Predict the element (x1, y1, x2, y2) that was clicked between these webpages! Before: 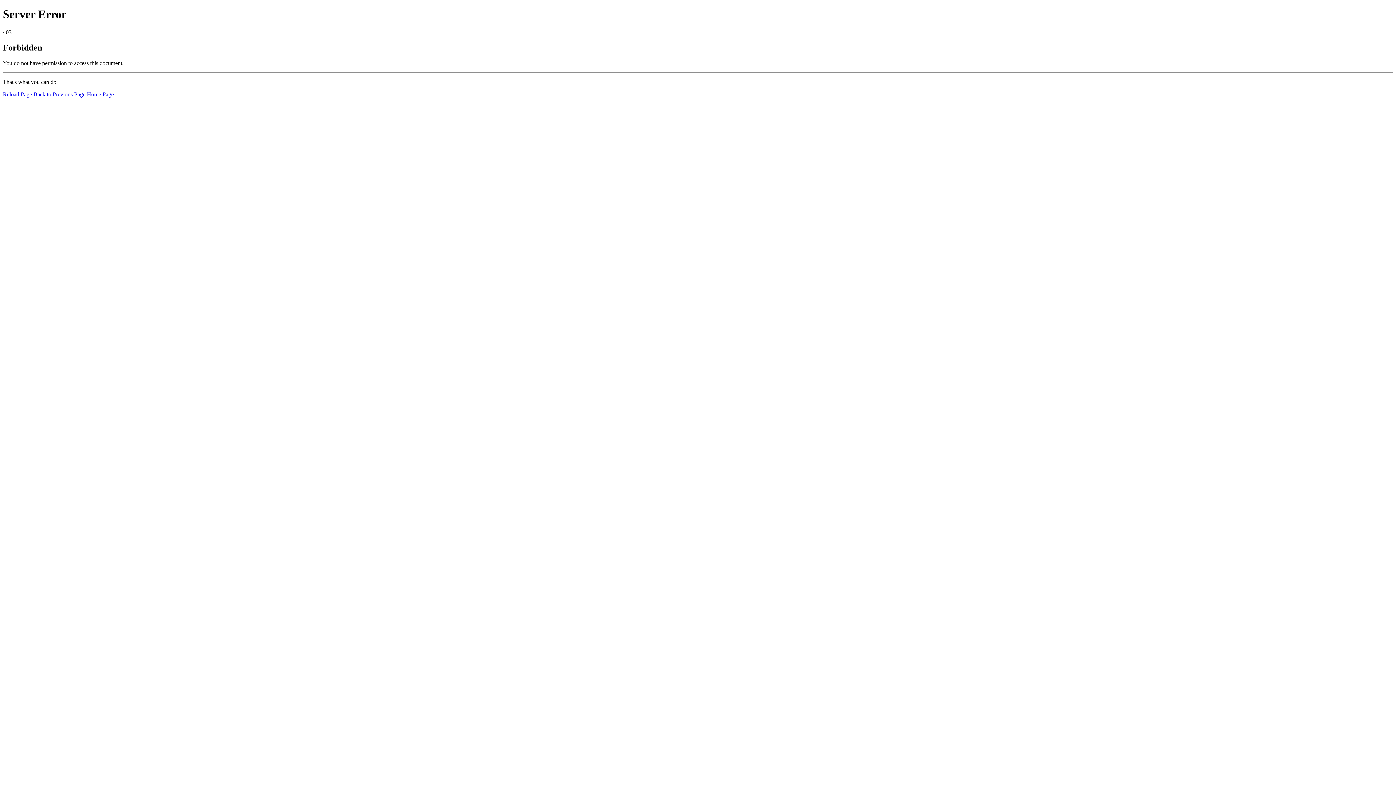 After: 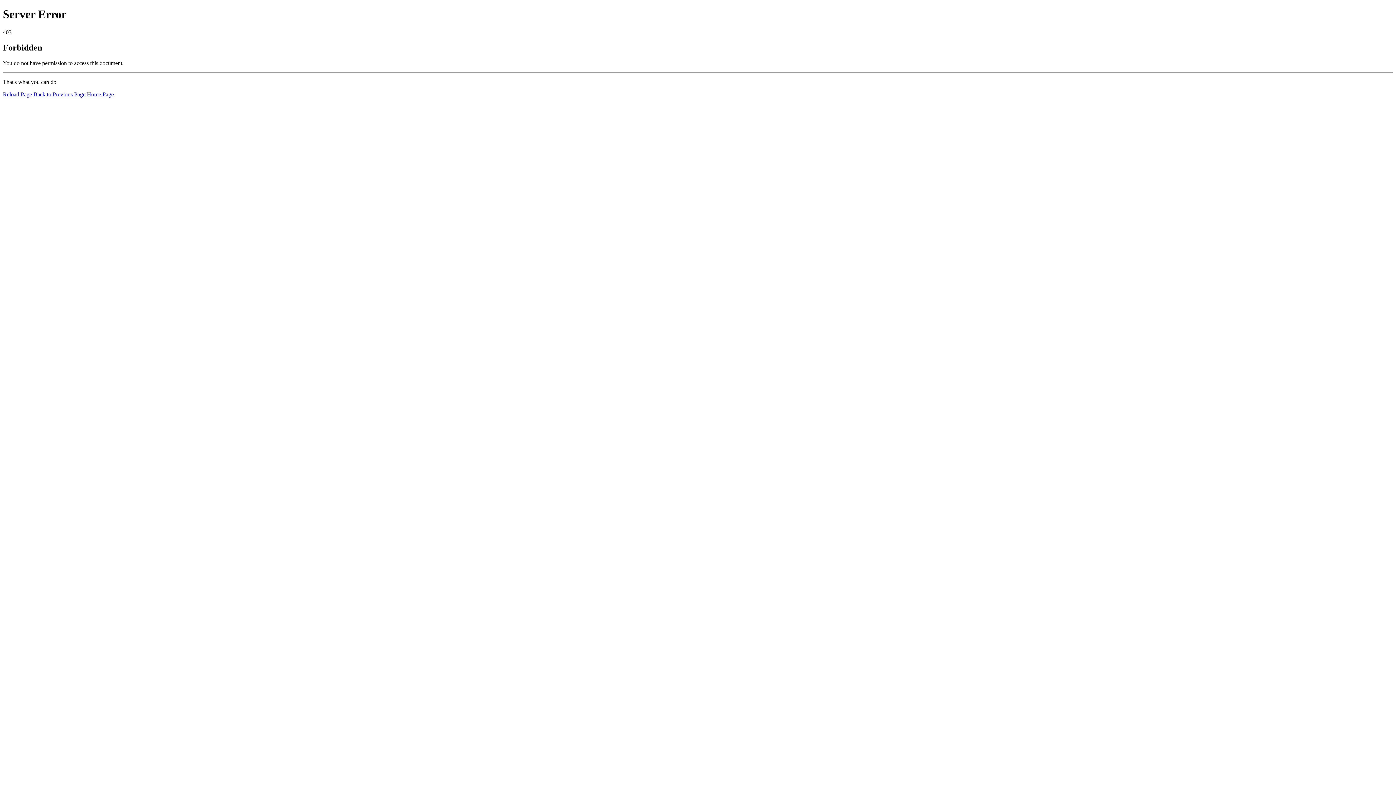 Action: bbox: (86, 91, 113, 97) label: Home Page